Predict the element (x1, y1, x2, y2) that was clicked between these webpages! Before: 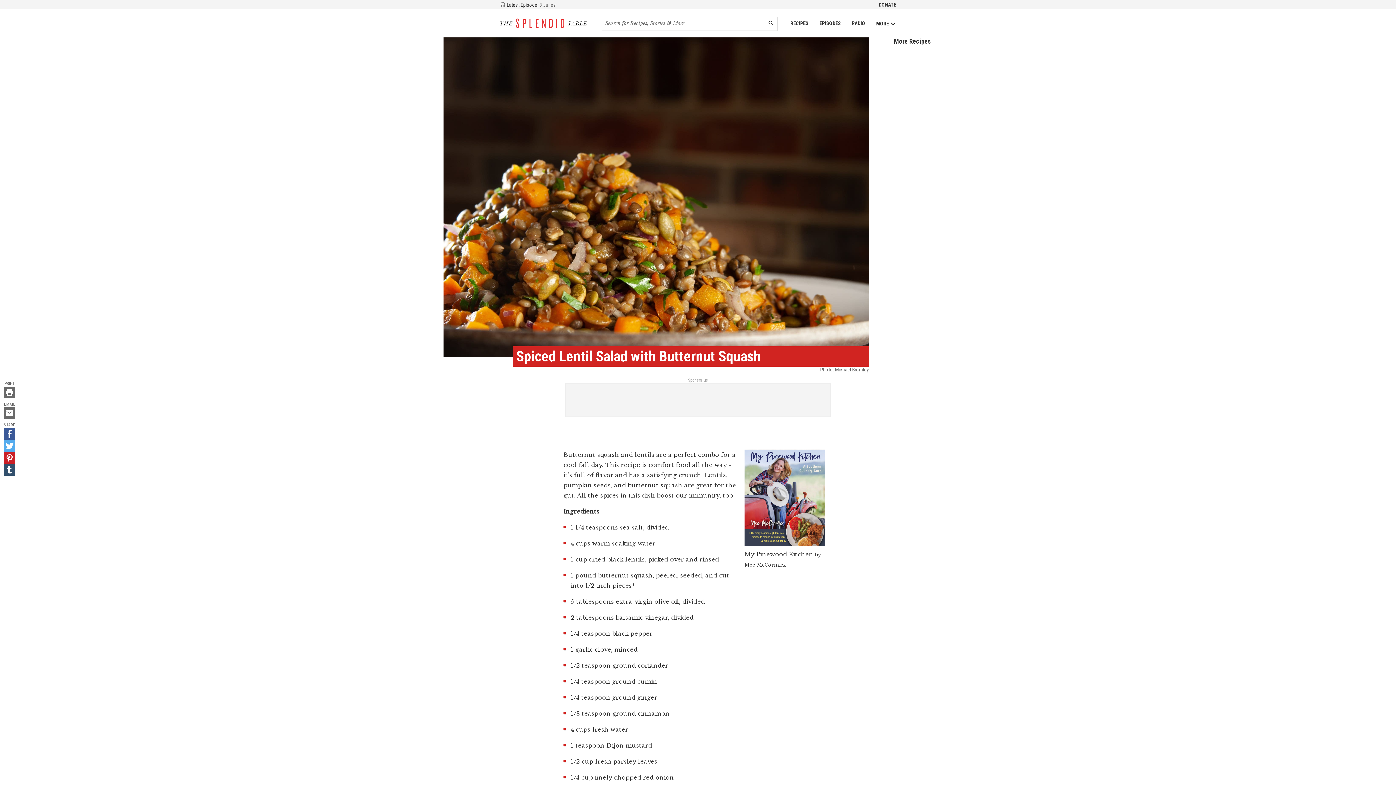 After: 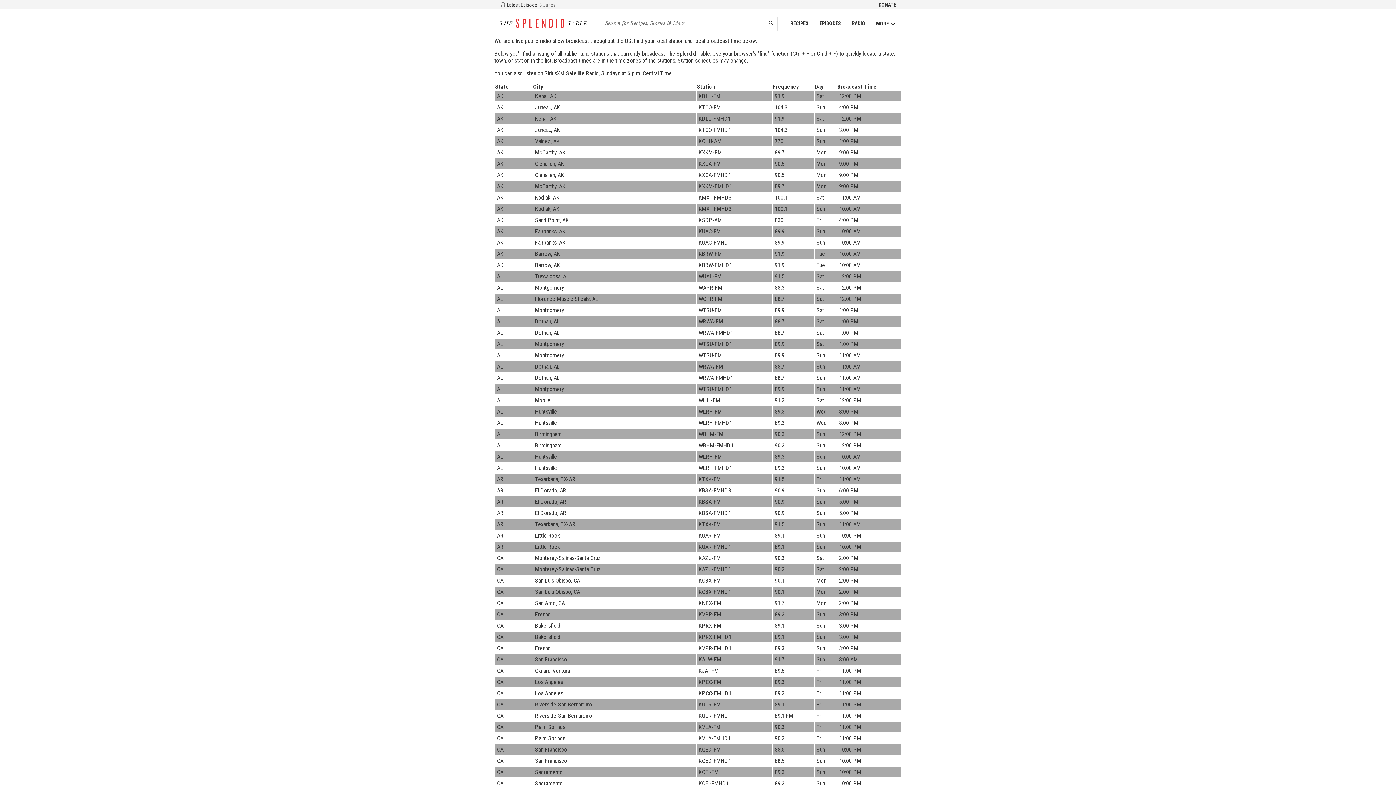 Action: bbox: (852, 16, 865, 30) label: RADIO